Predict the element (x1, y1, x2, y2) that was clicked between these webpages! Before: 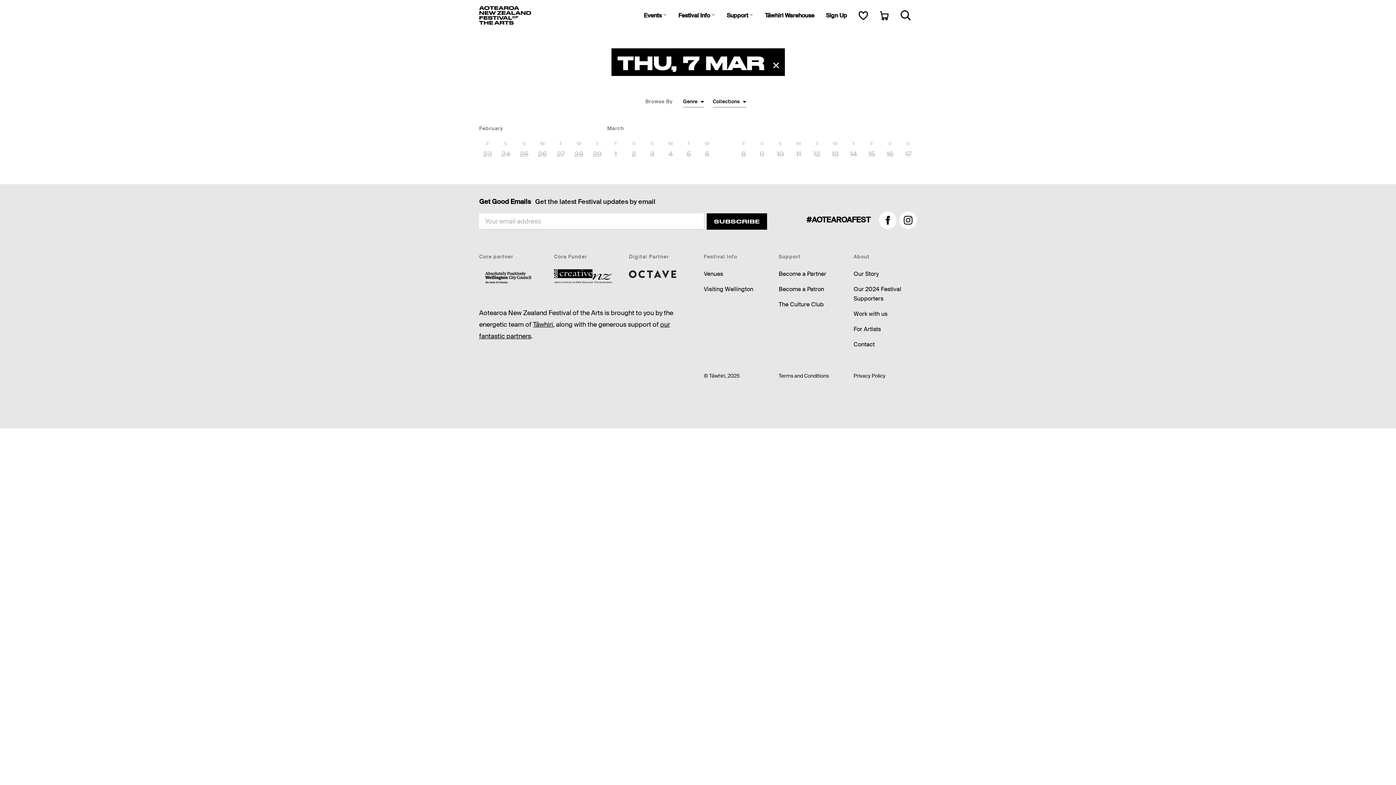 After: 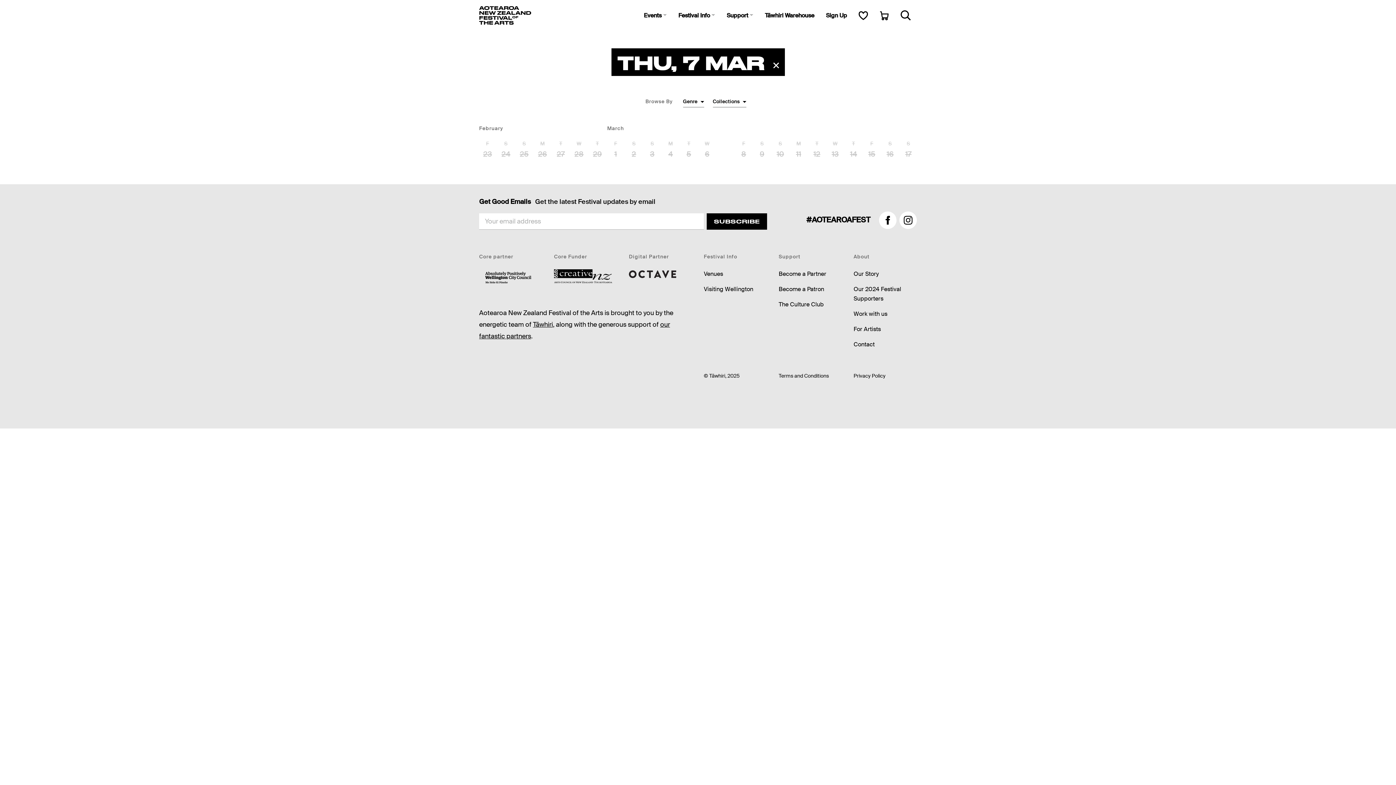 Action: label: 10 bbox: (776, 149, 784, 158)